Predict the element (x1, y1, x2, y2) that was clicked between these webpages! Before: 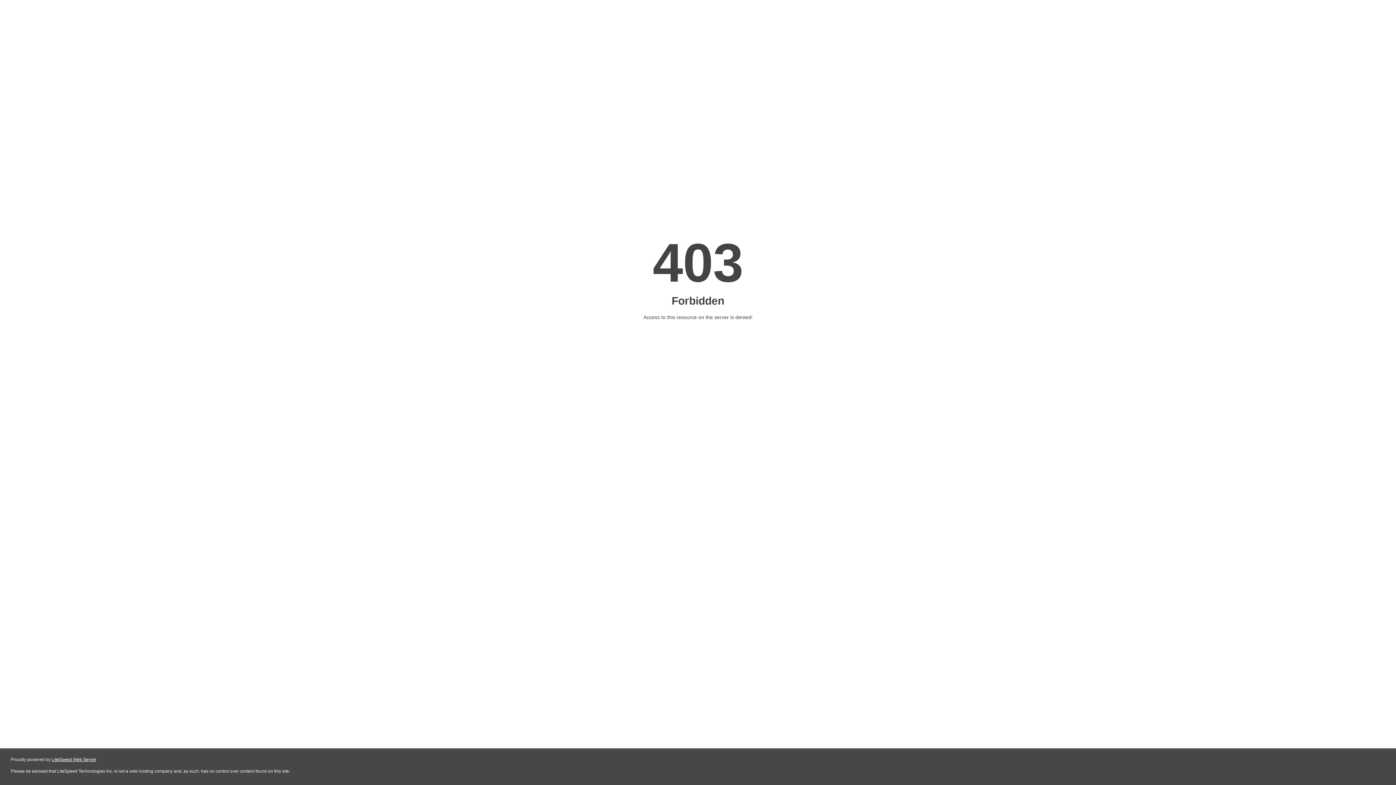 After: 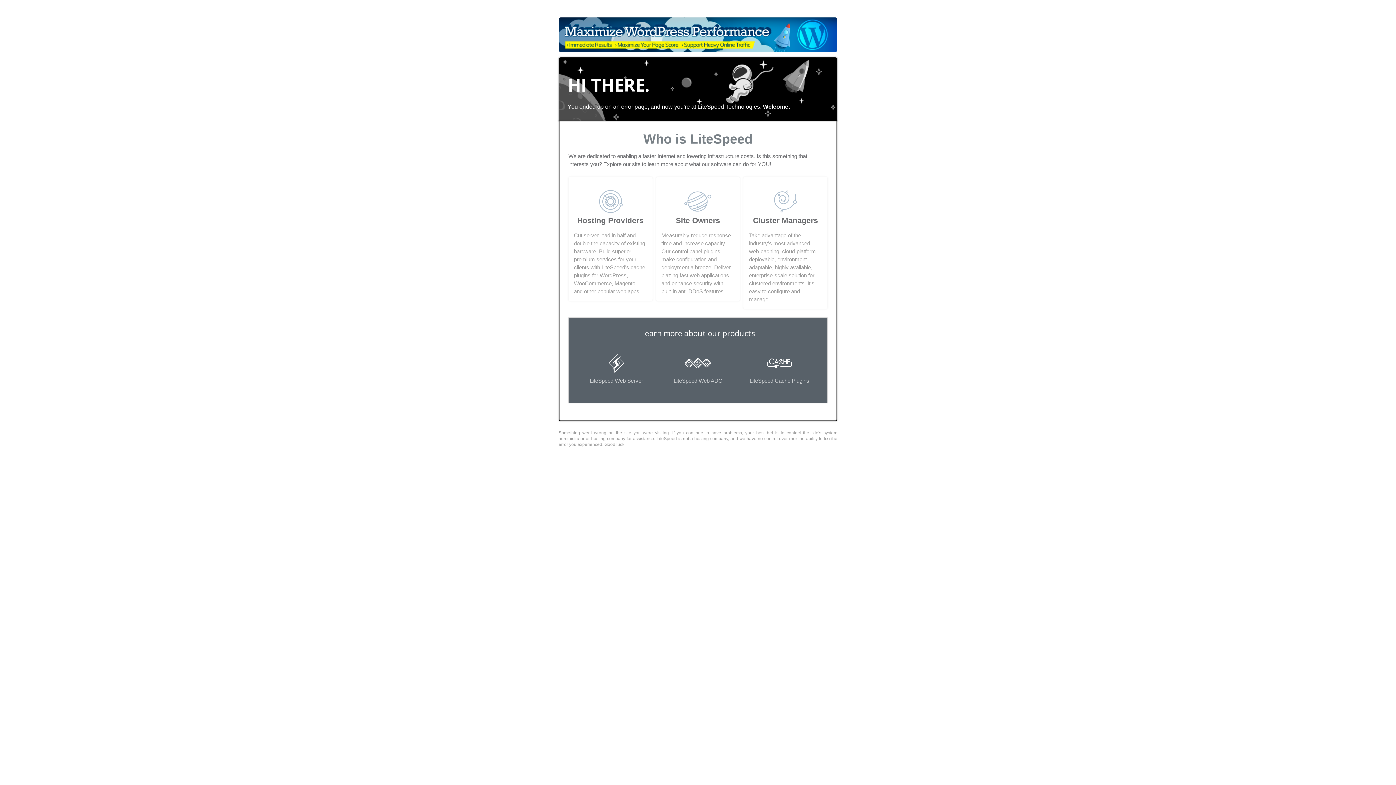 Action: bbox: (51, 757, 96, 762) label: LiteSpeed Web Server